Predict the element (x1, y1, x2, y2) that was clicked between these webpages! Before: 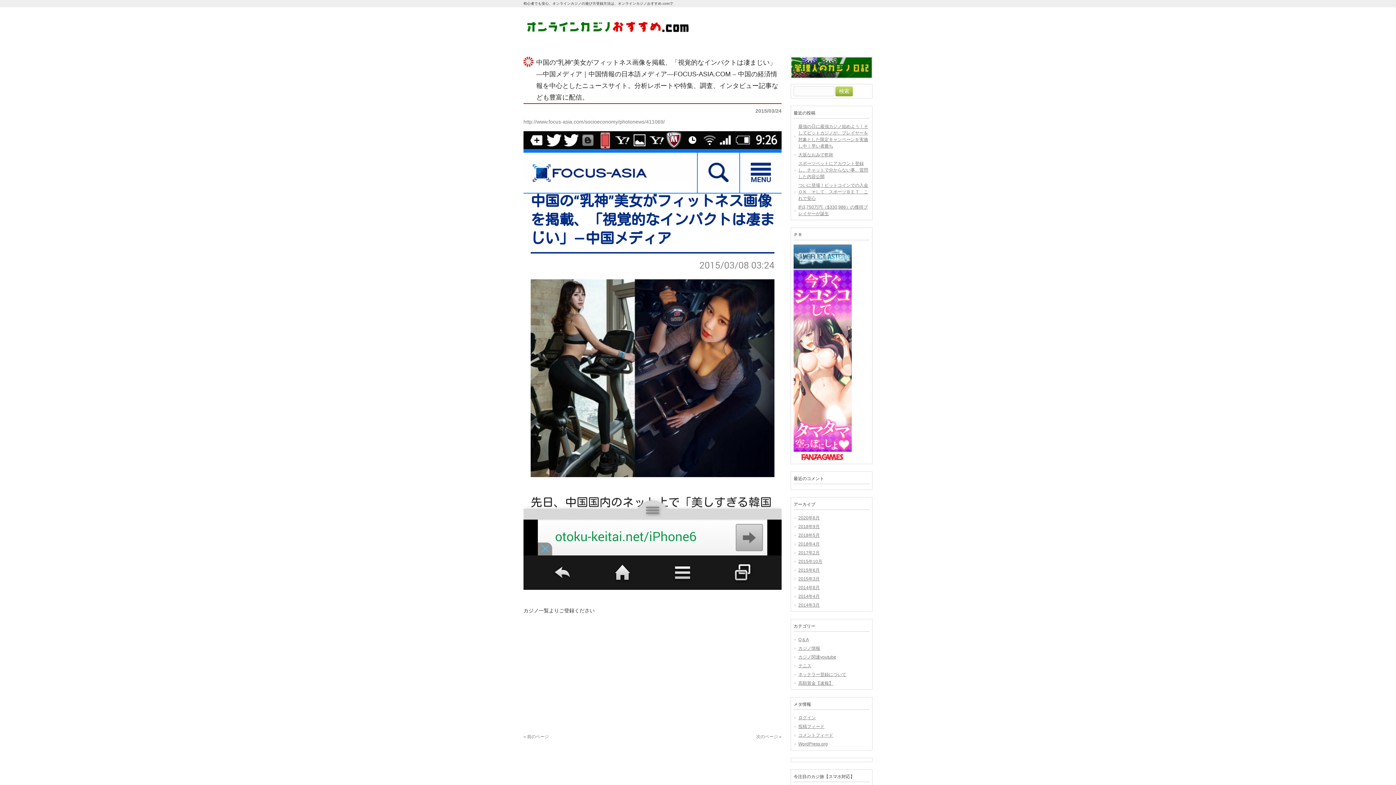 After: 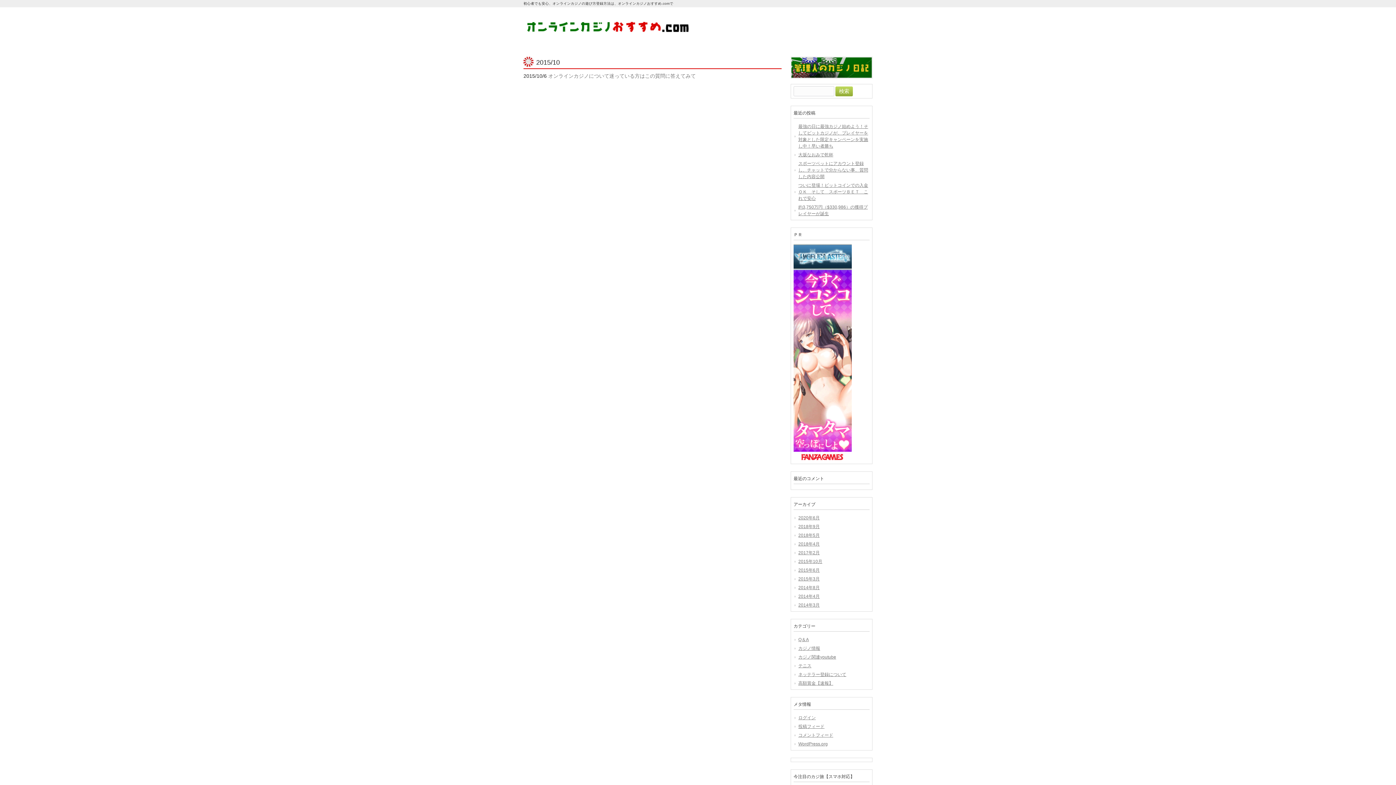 Action: label: 2015年10月 bbox: (793, 557, 869, 566)